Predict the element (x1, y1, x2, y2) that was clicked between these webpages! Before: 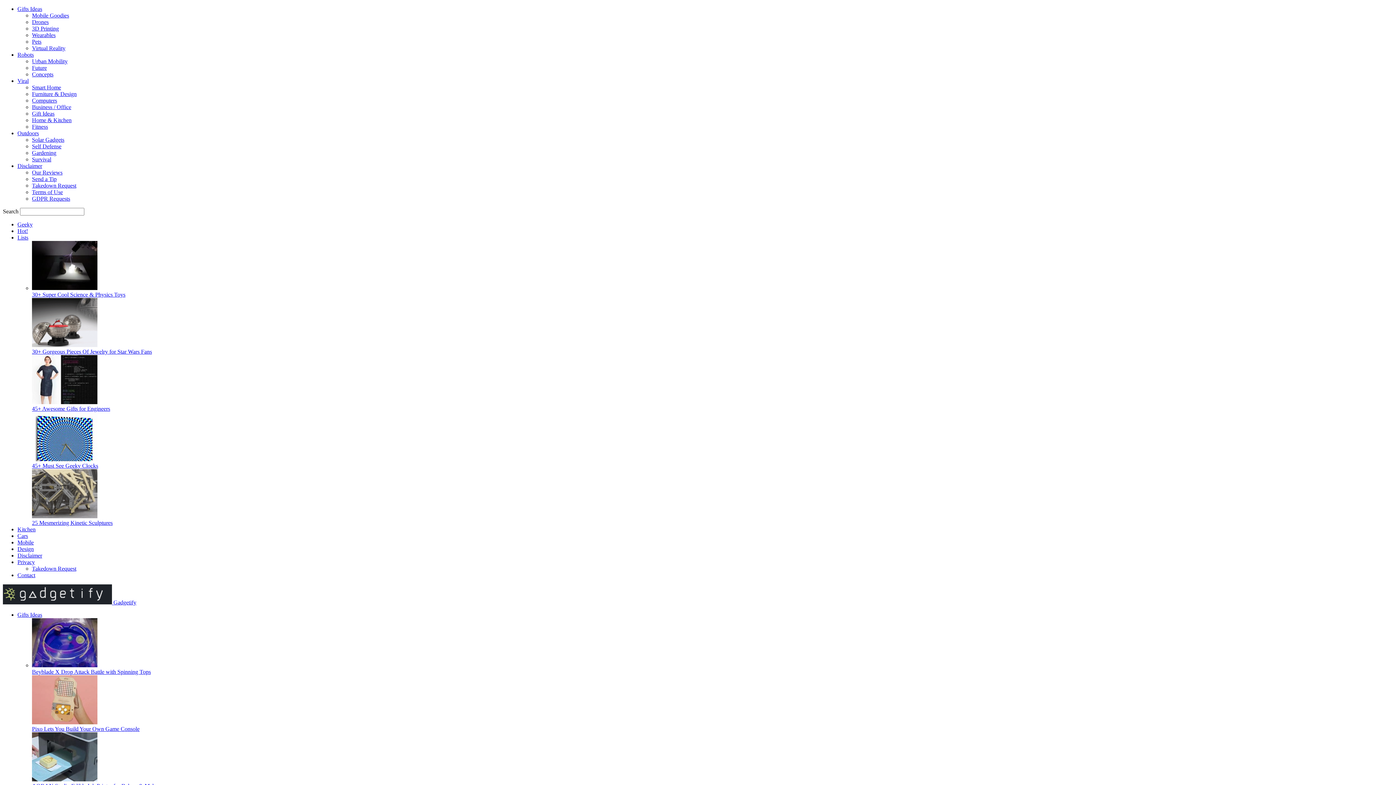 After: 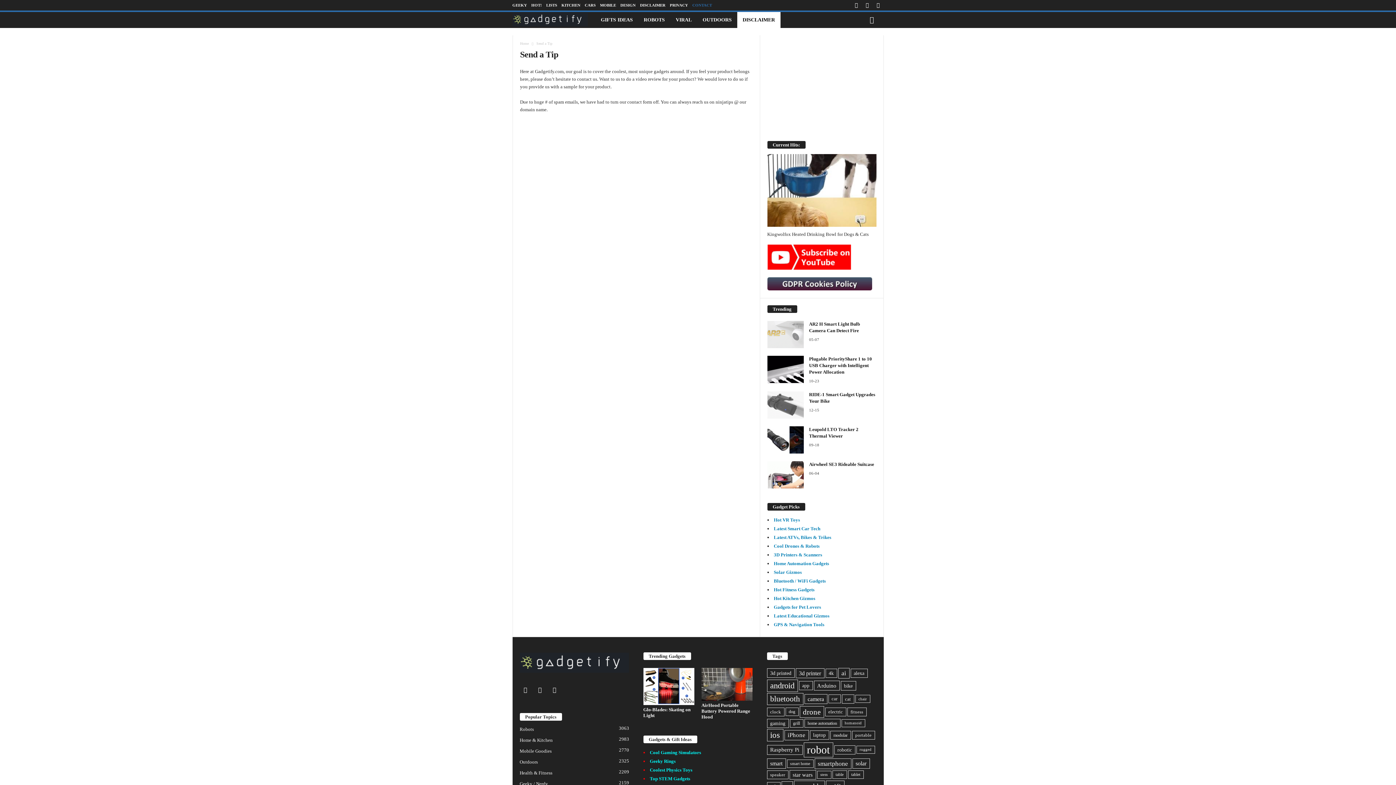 Action: label: Contact bbox: (17, 572, 35, 578)